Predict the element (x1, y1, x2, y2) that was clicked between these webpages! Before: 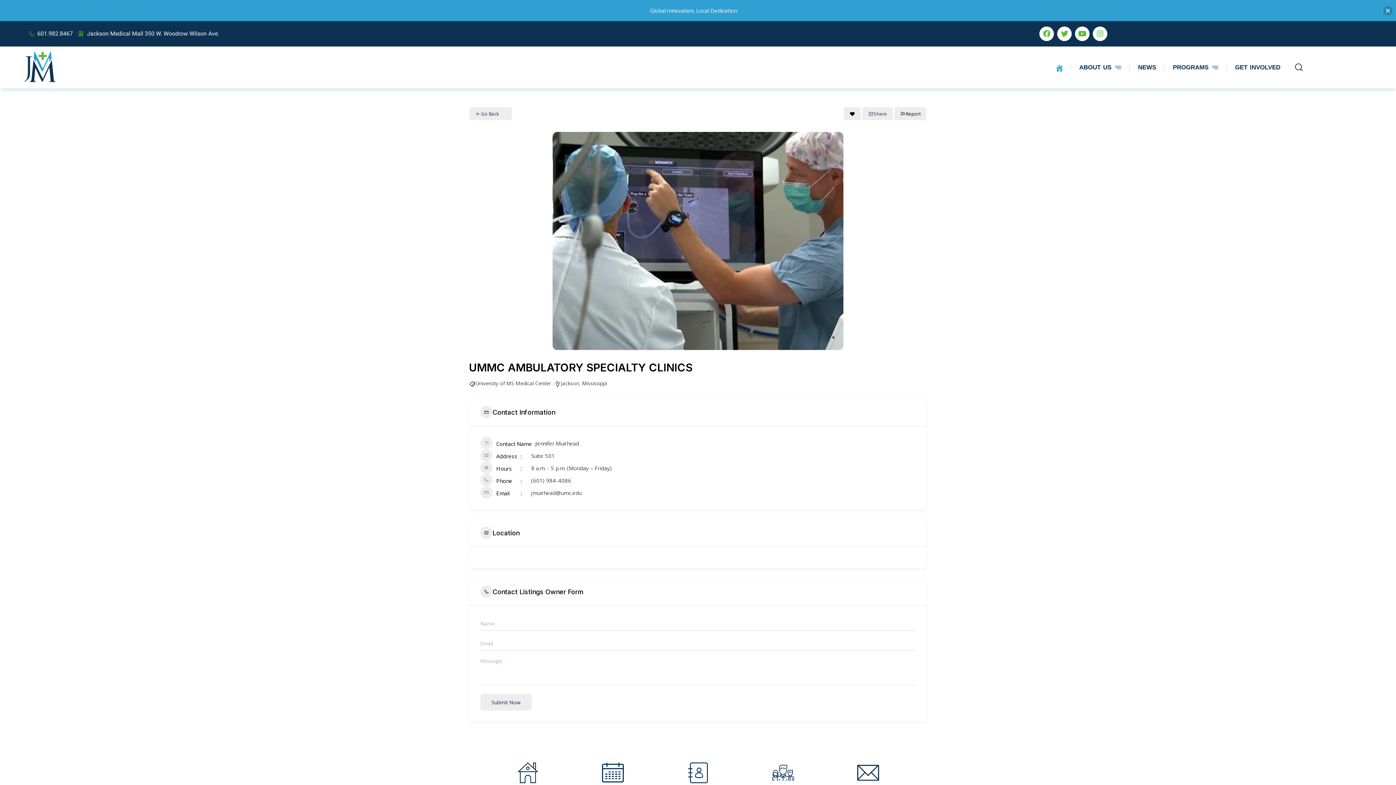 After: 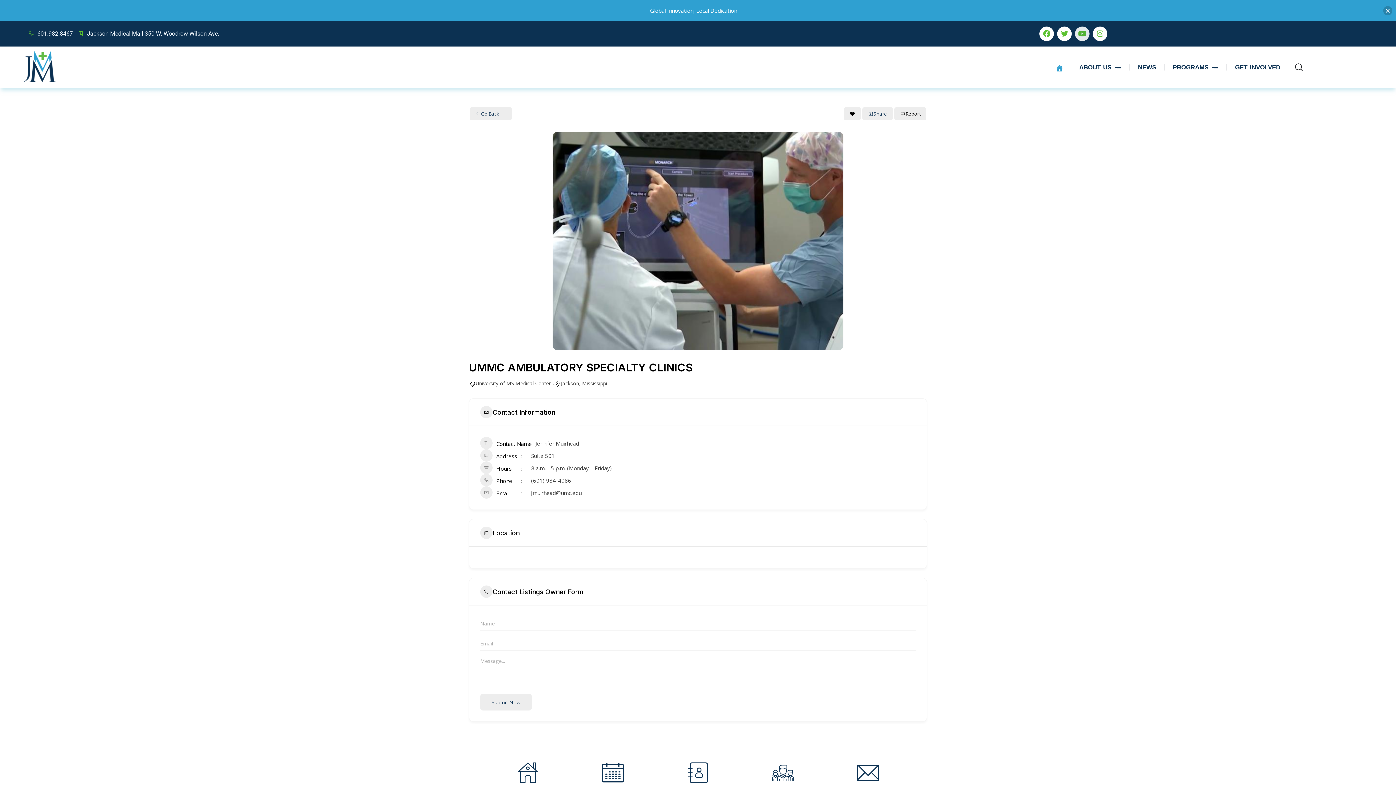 Action: bbox: (1075, 26, 1089, 41) label: Youtube